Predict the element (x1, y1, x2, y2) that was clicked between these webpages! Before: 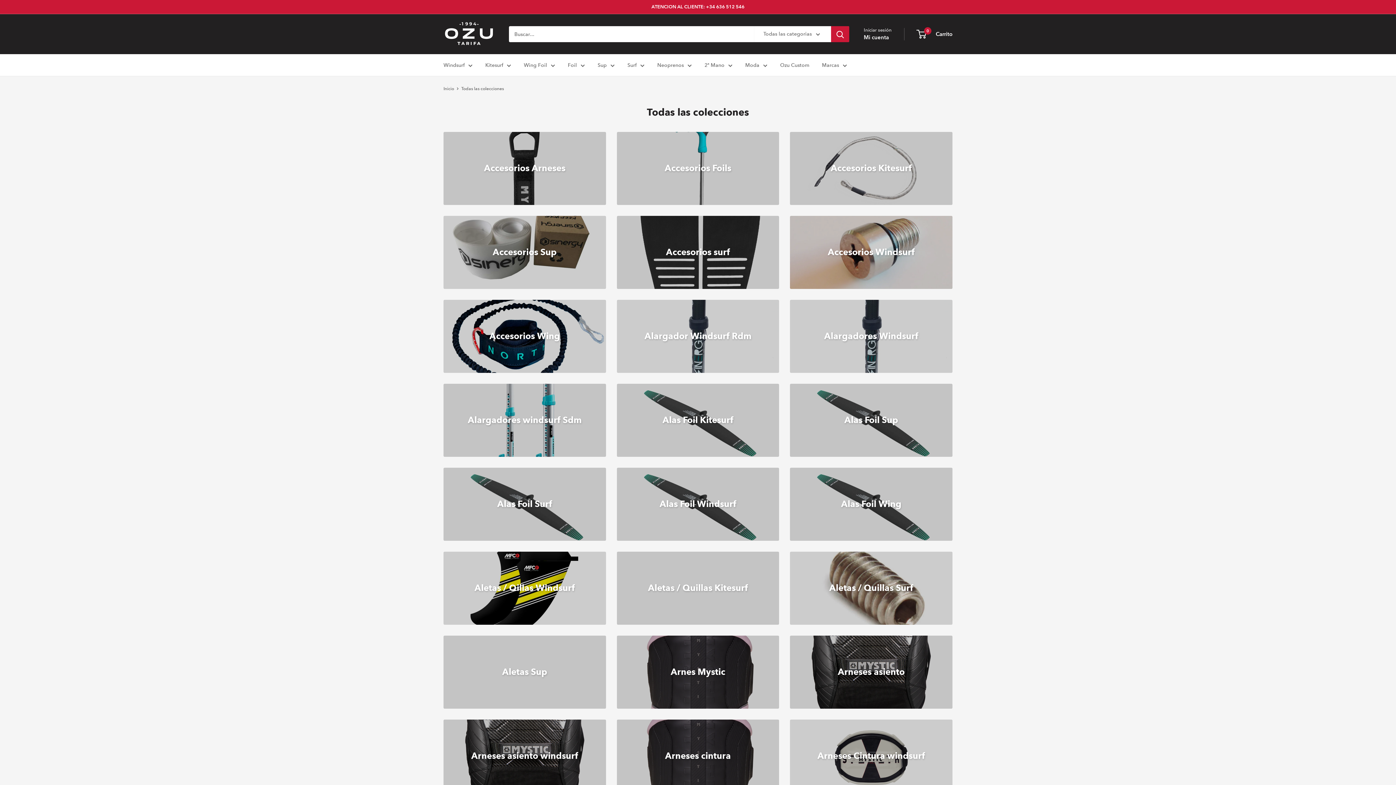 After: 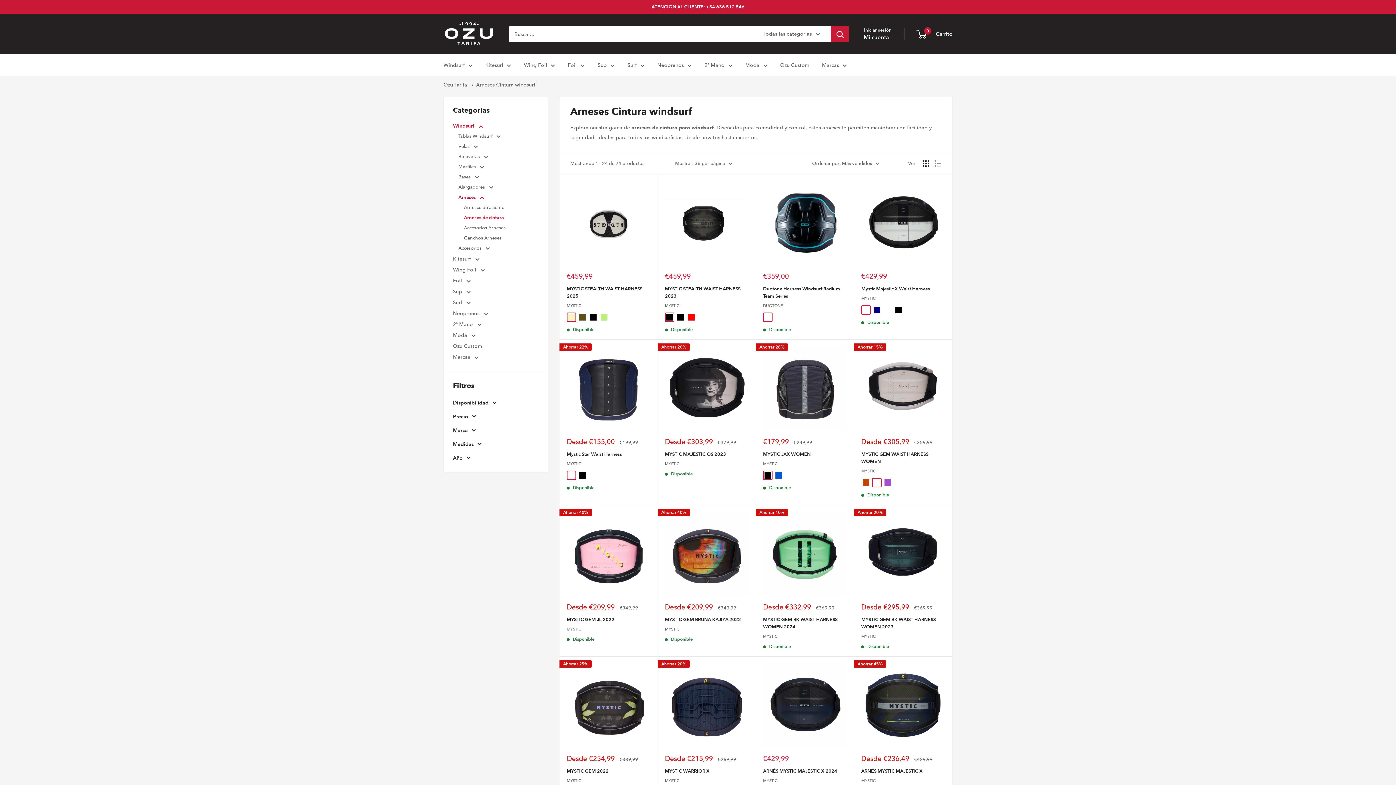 Action: bbox: (790, 719, 952, 793) label: Arneses Cintura windsurf